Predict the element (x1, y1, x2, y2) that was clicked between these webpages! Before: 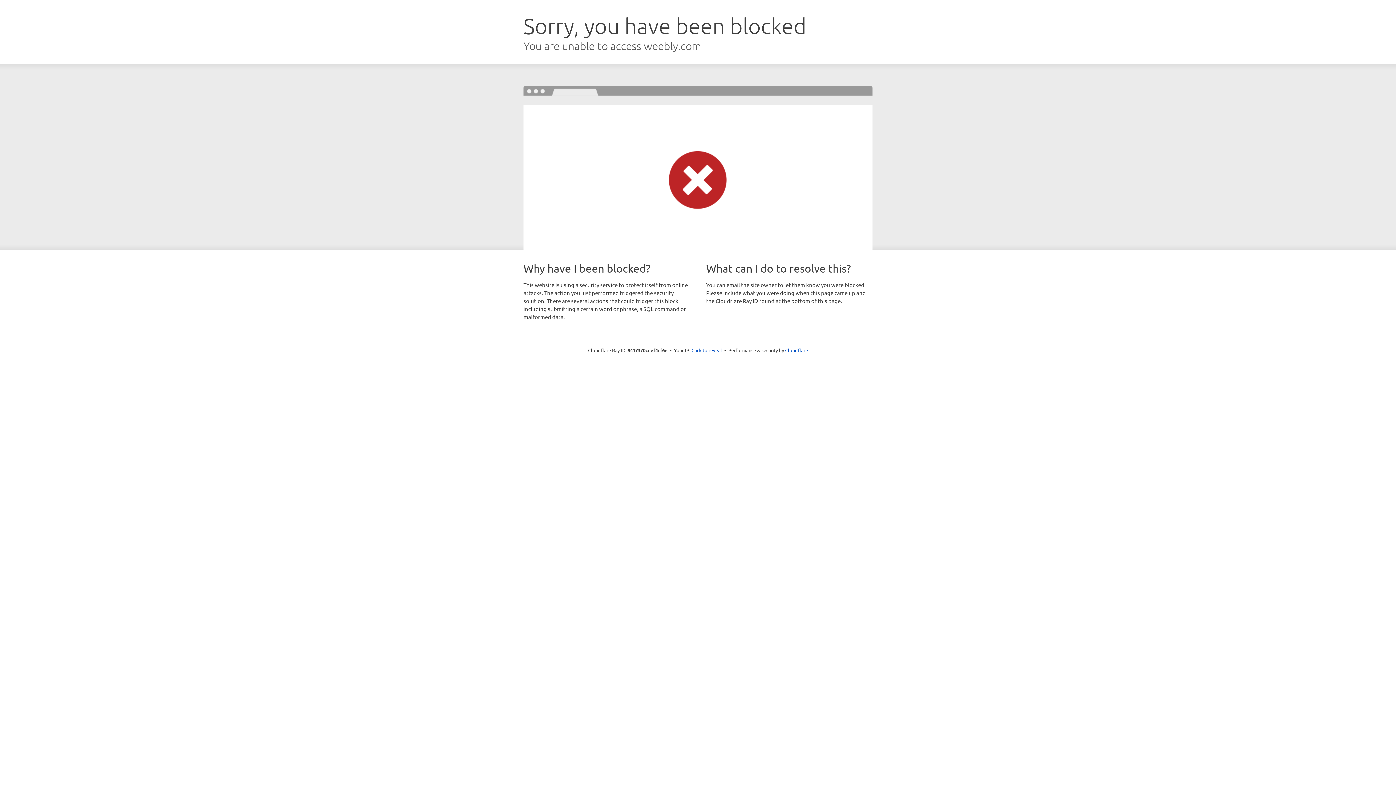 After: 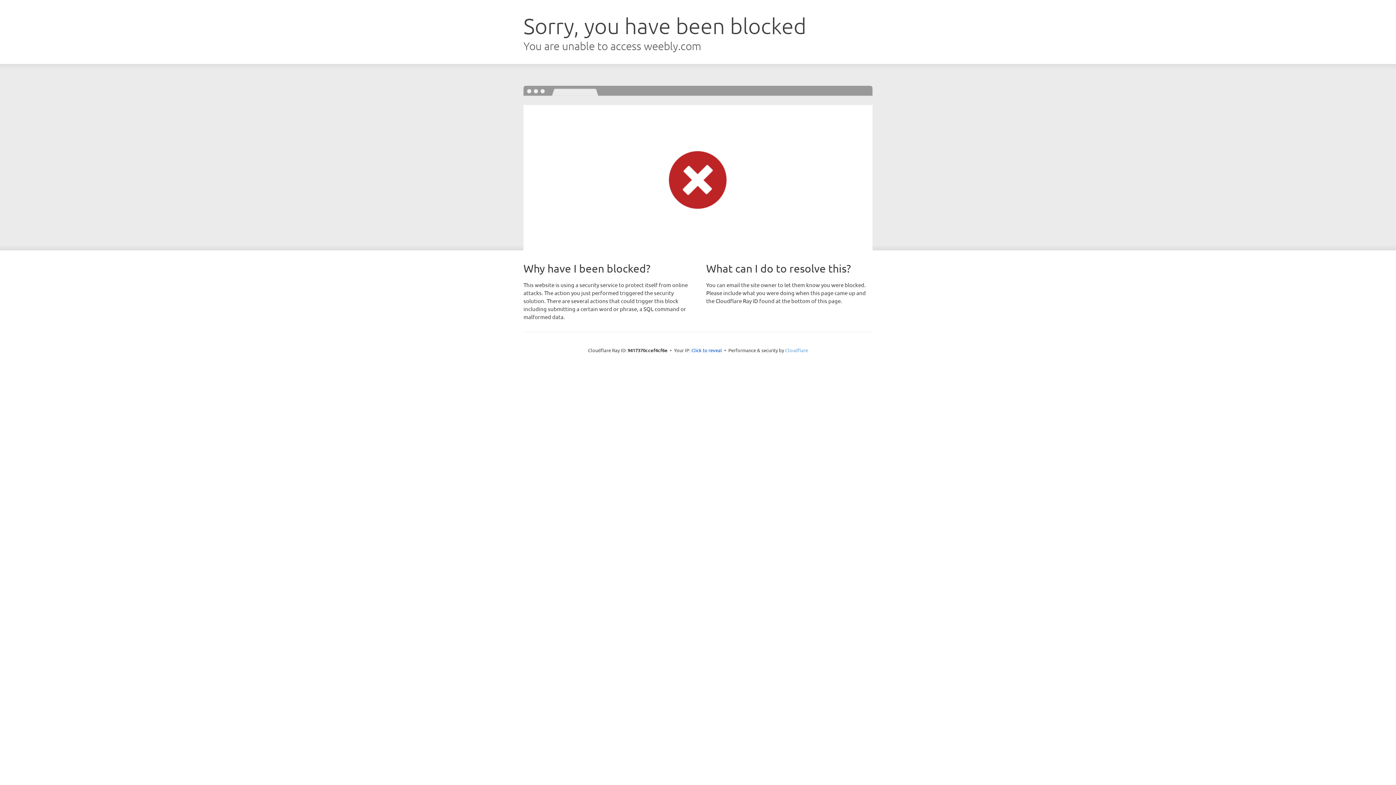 Action: bbox: (785, 347, 808, 353) label: Cloudflare